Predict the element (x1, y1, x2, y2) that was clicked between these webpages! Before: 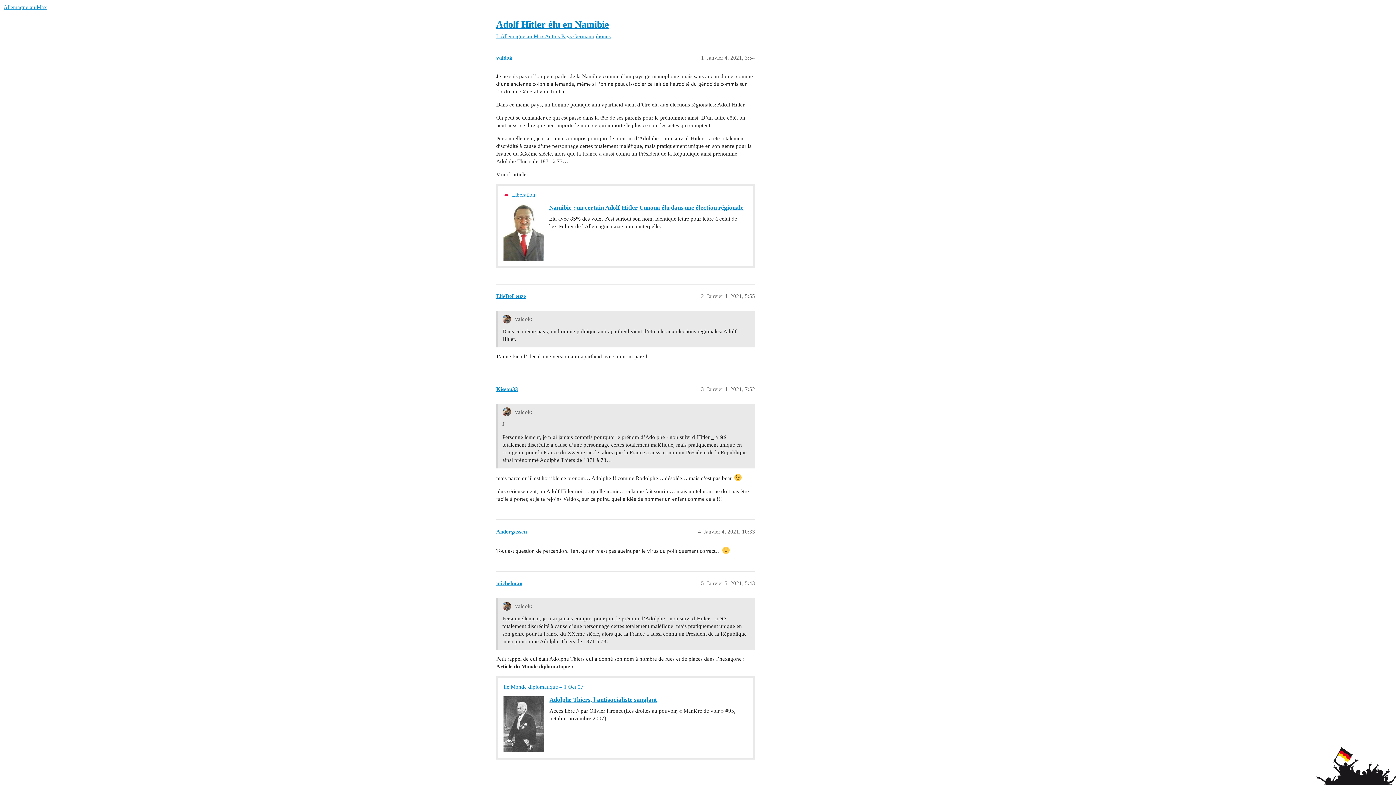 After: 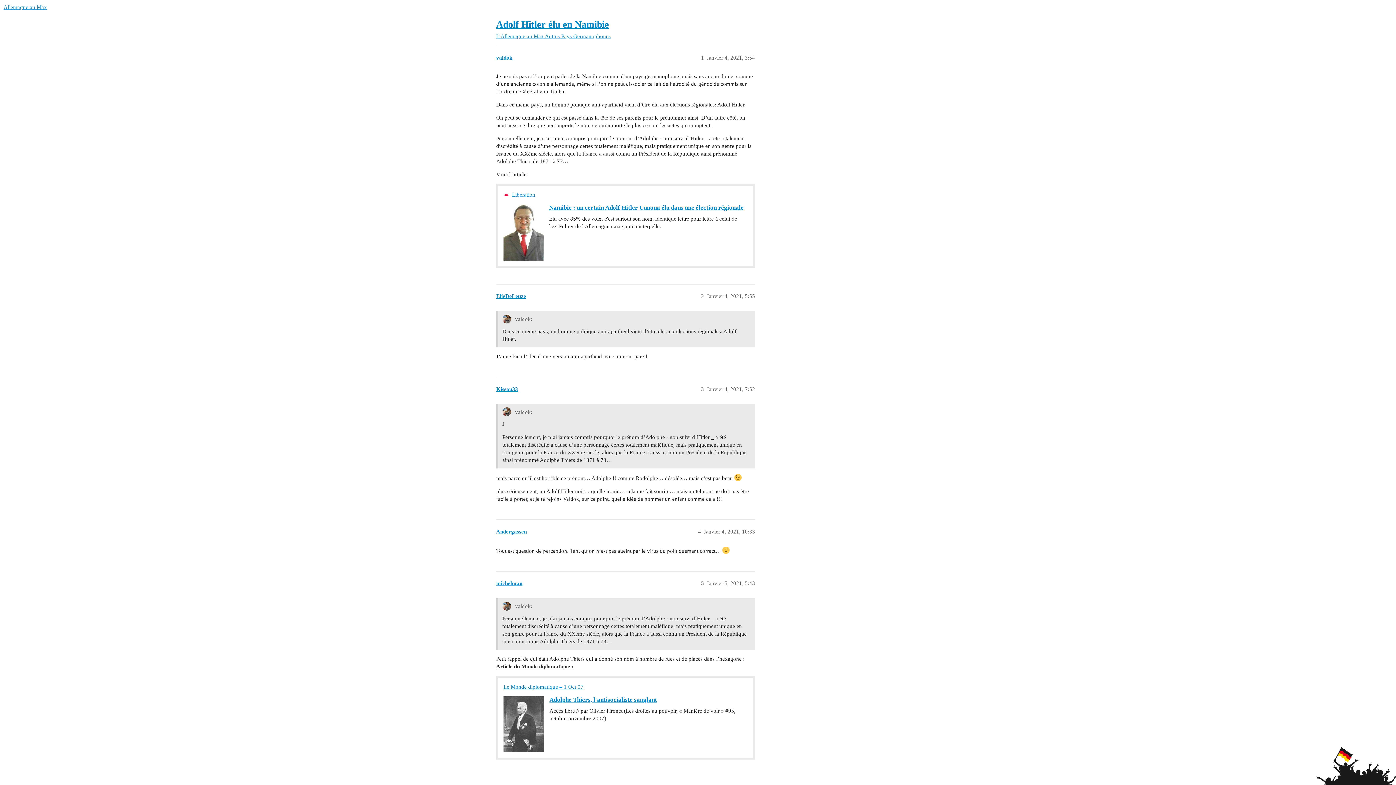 Action: label: Le Monde diplomatique – 1 Oct 07 bbox: (503, 683, 583, 691)